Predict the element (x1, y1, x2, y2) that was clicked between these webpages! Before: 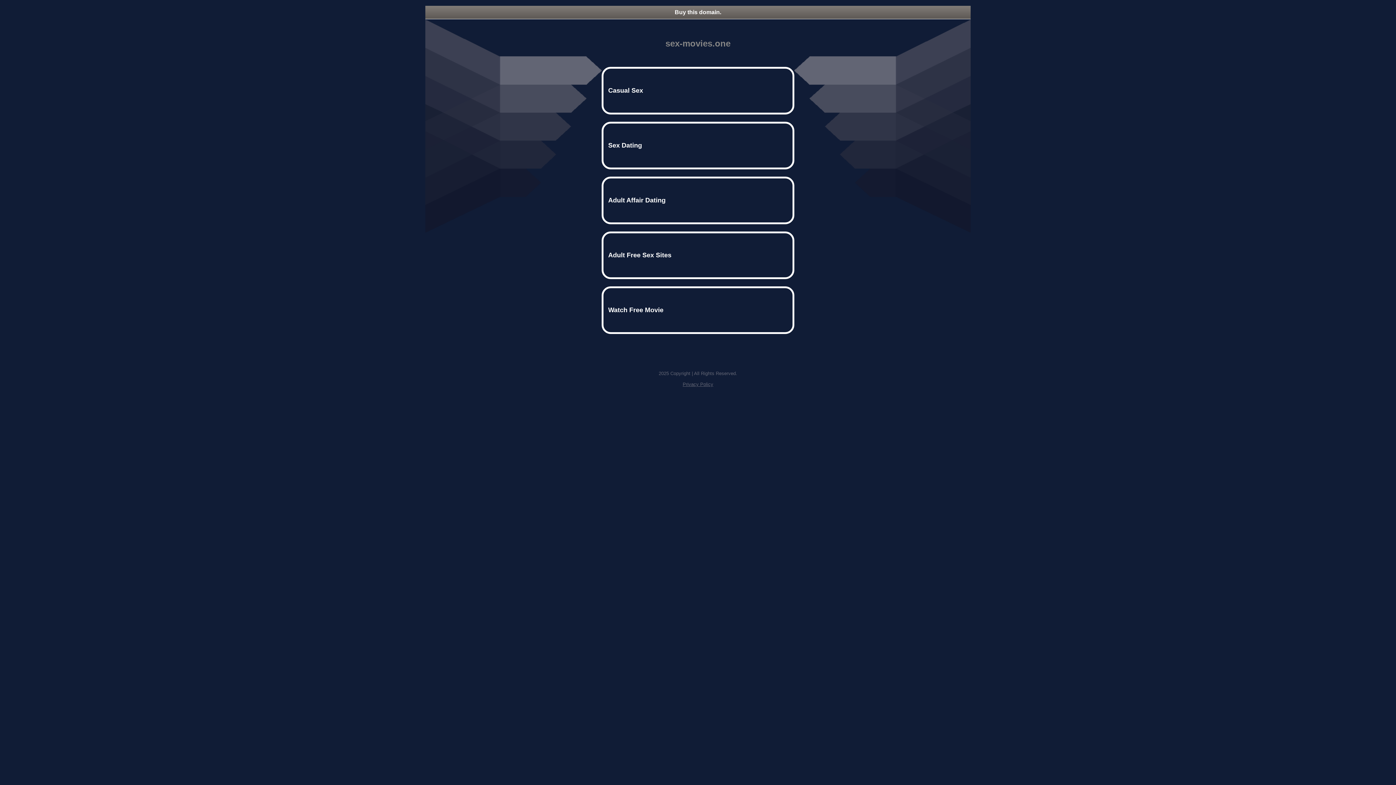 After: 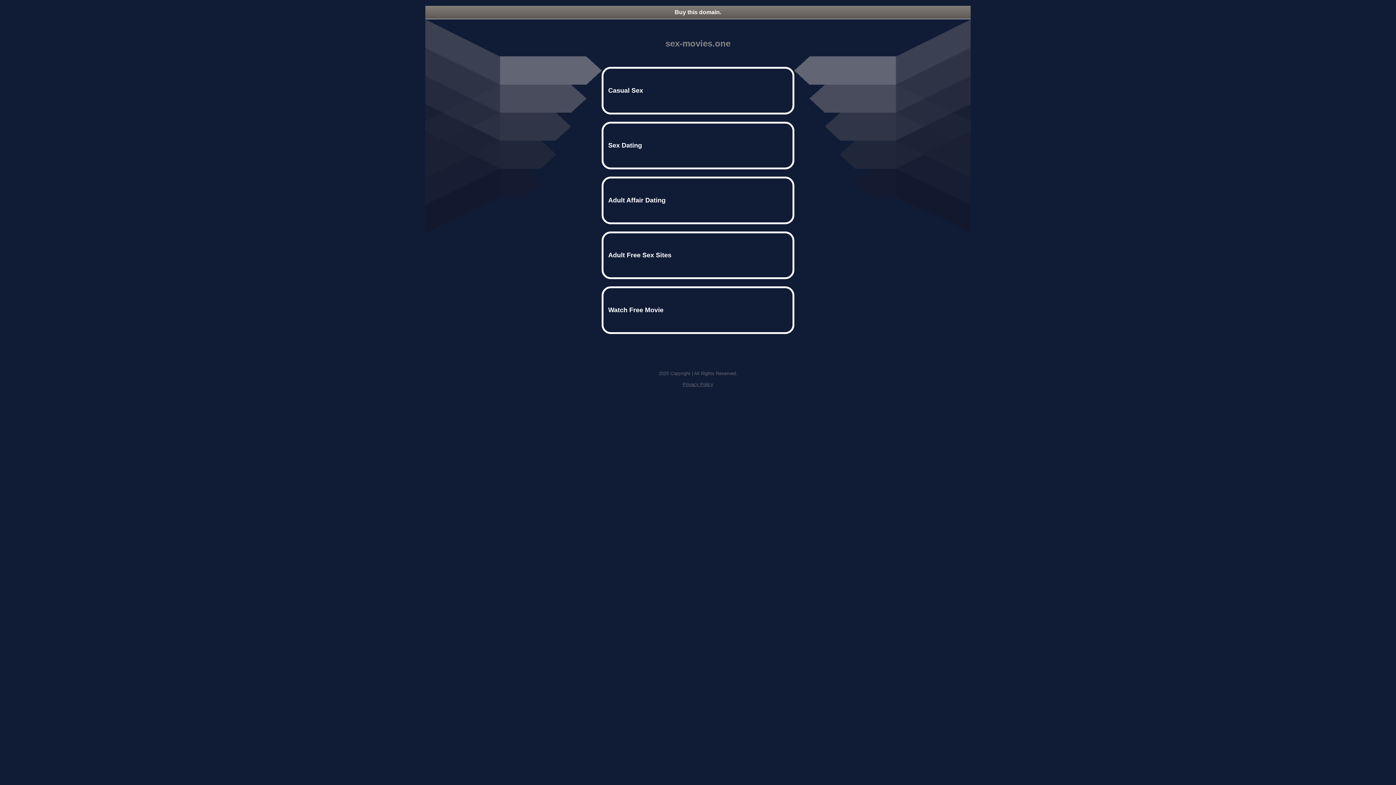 Action: bbox: (425, 5, 970, 18) label: Buy this domain.